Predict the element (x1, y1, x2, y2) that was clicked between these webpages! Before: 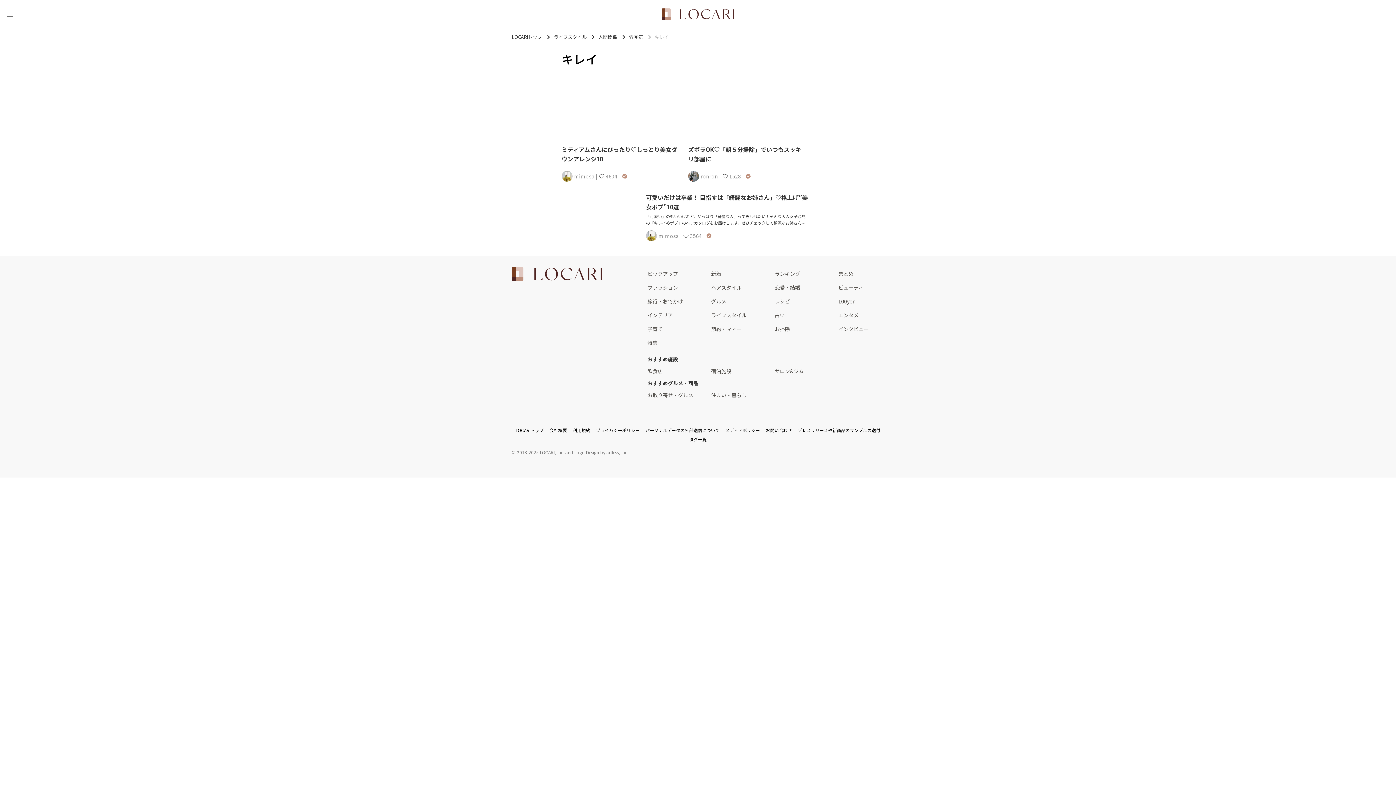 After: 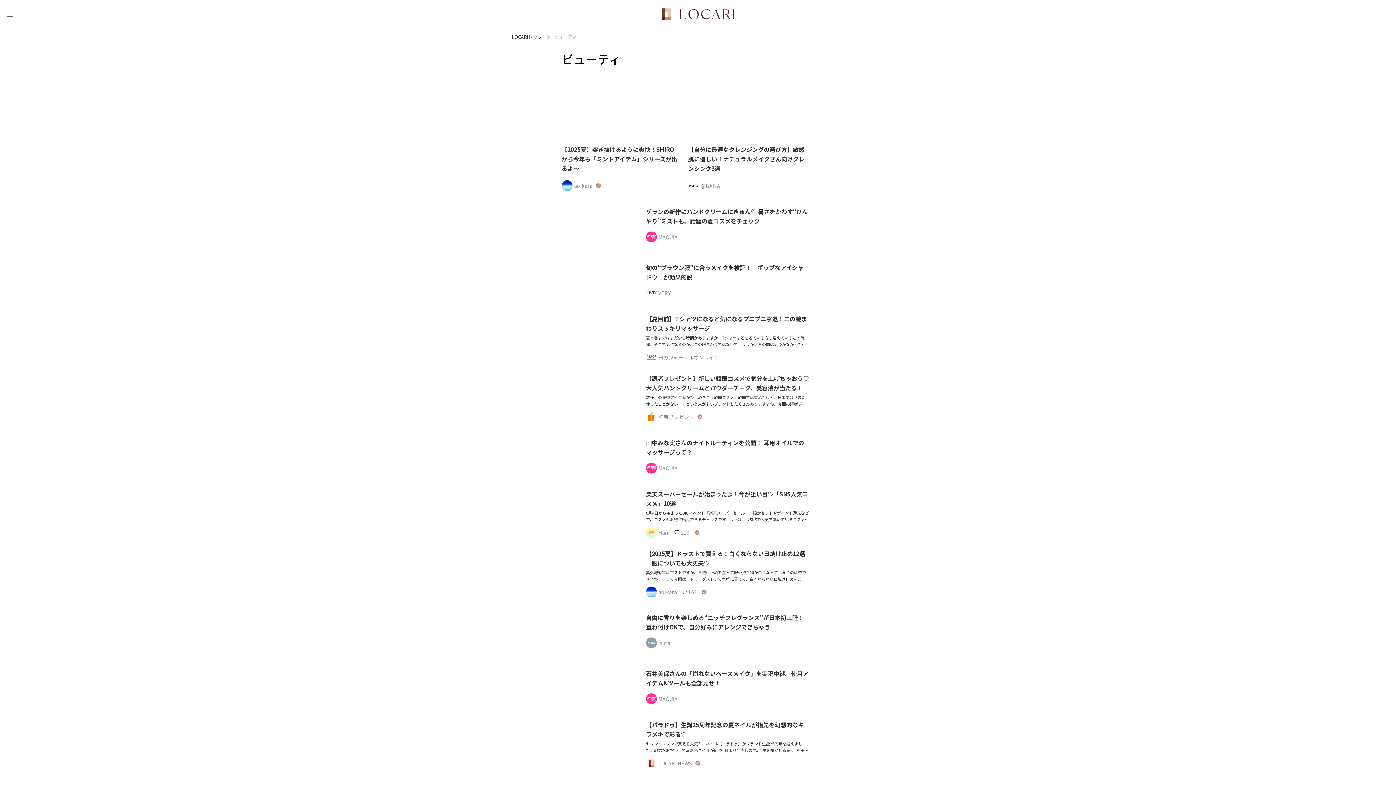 Action: label: ビューティ bbox: (838, 280, 902, 294)